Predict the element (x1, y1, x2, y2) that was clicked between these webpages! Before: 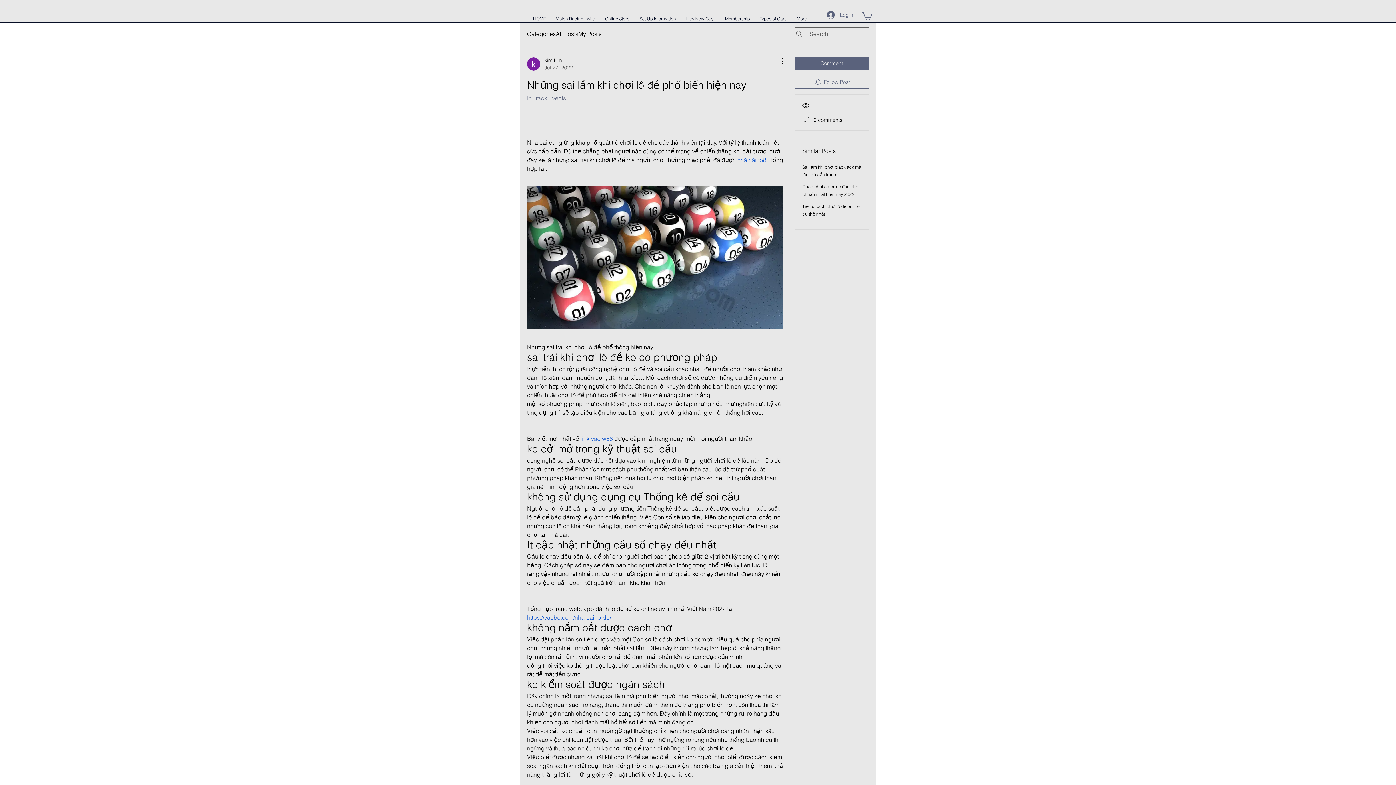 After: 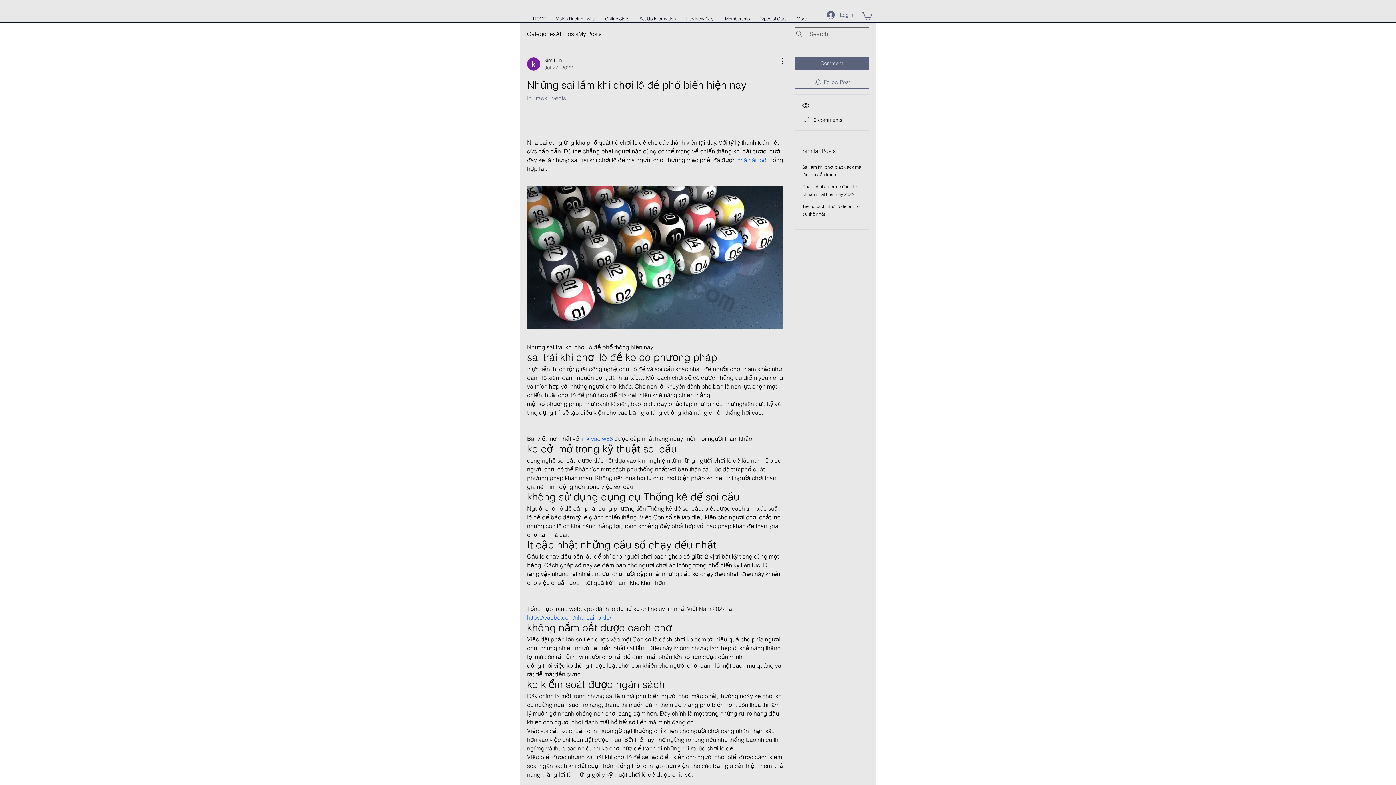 Action: bbox: (861, 11, 872, 20)